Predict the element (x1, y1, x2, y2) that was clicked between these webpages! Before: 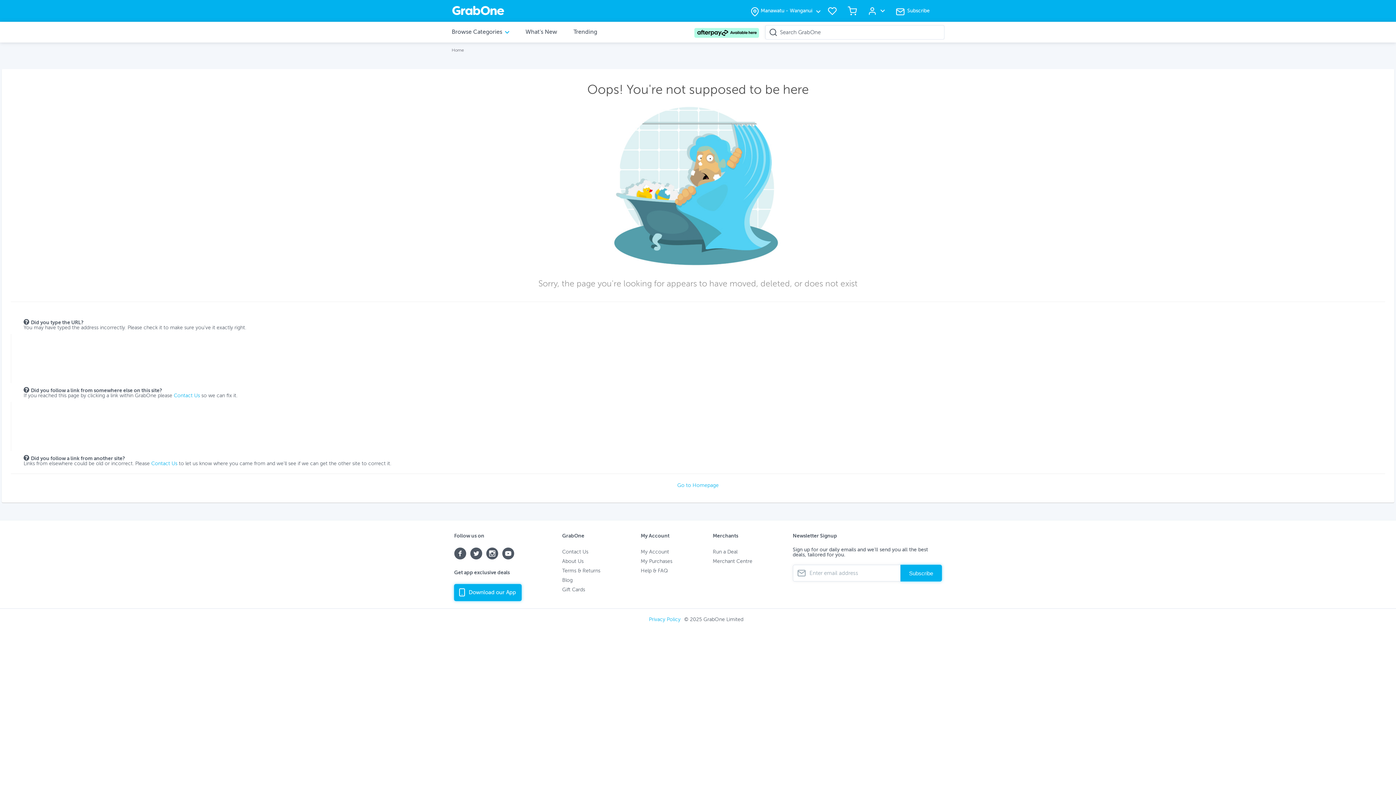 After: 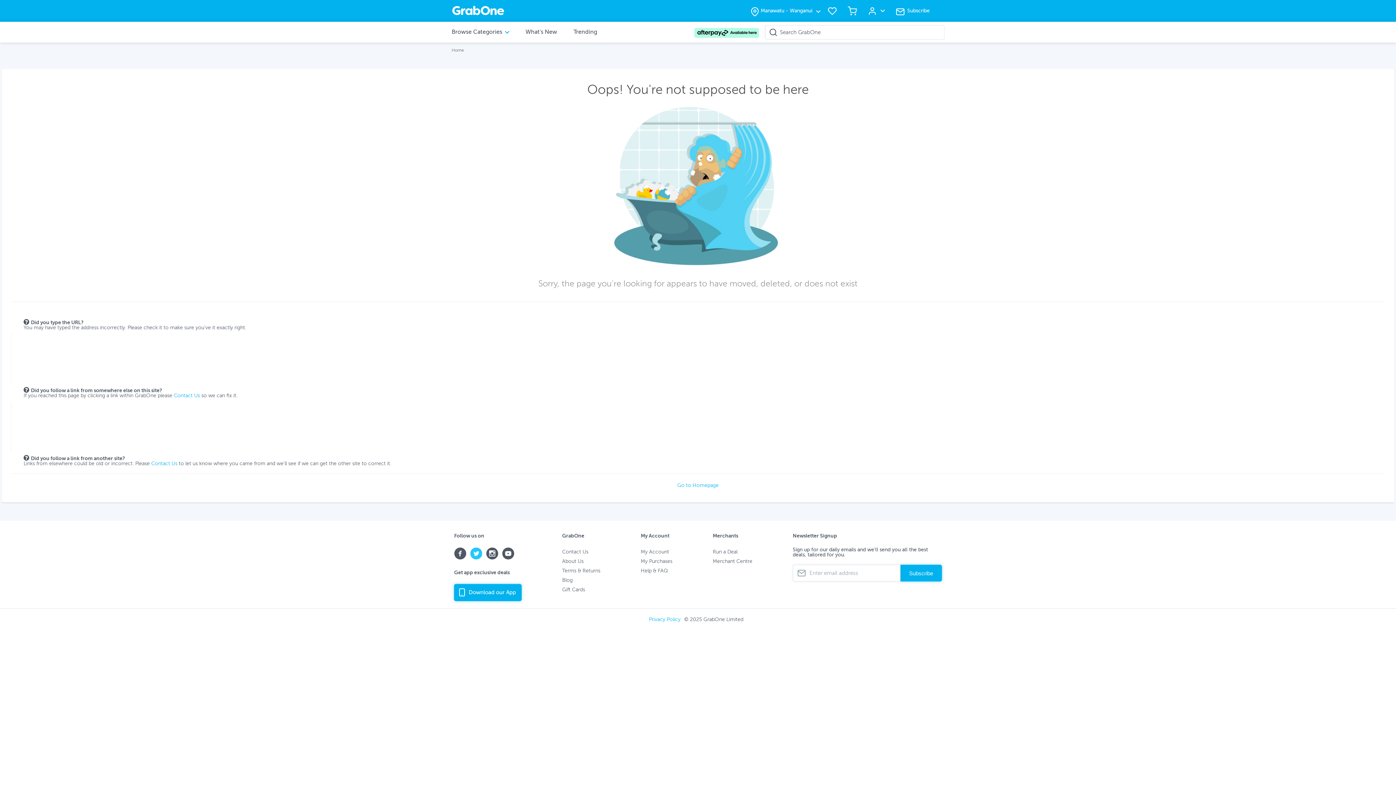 Action: bbox: (470, 547, 486, 561)